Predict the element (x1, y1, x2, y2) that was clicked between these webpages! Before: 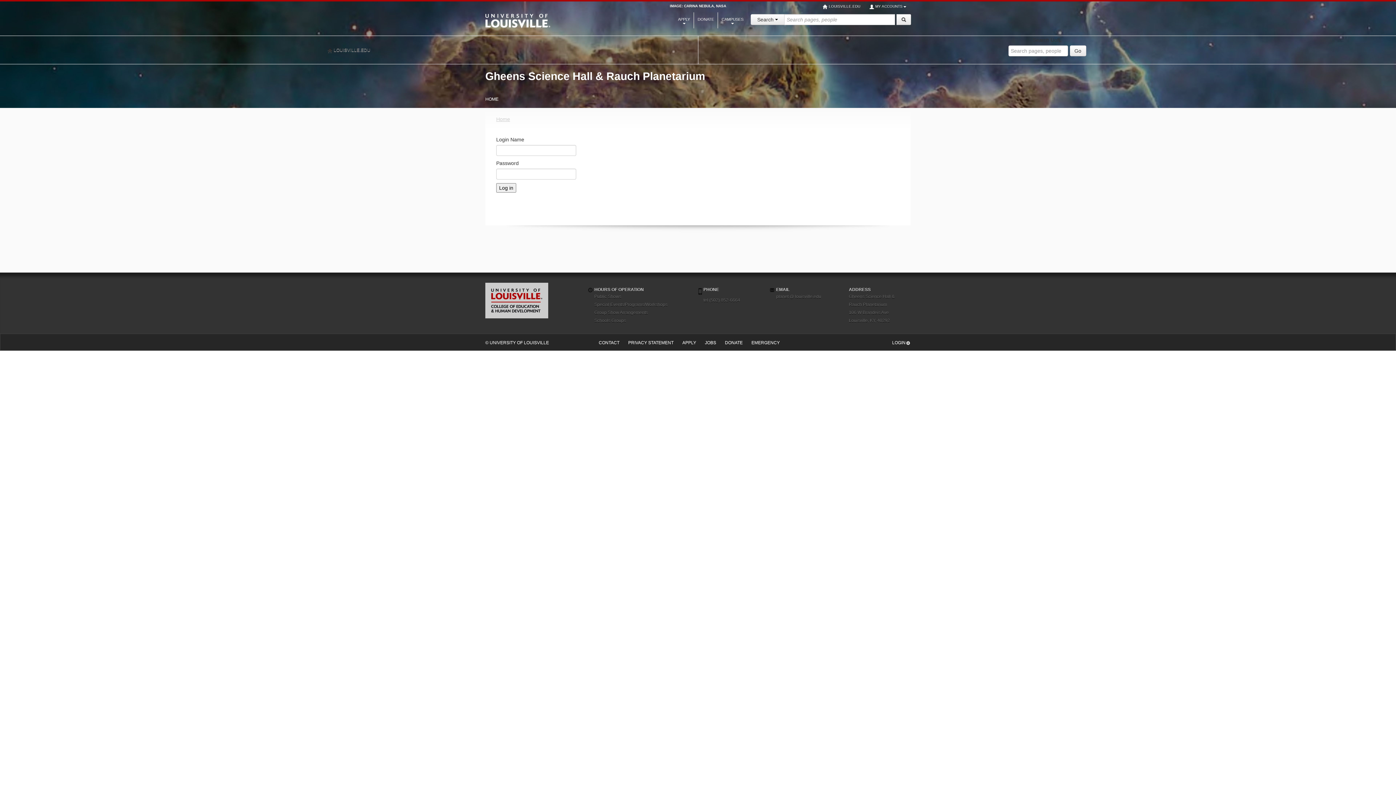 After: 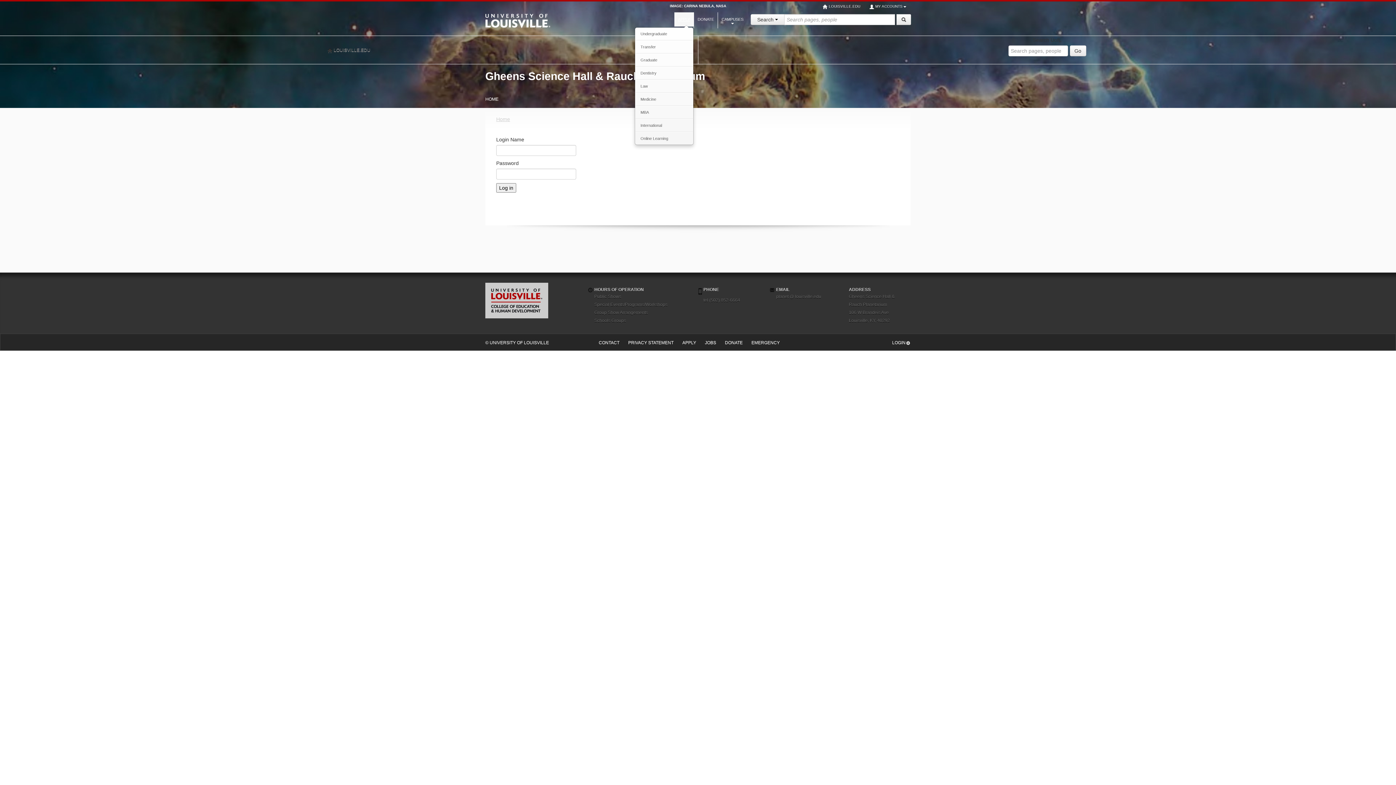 Action: bbox: (674, 12, 693, 28) label: APPLY